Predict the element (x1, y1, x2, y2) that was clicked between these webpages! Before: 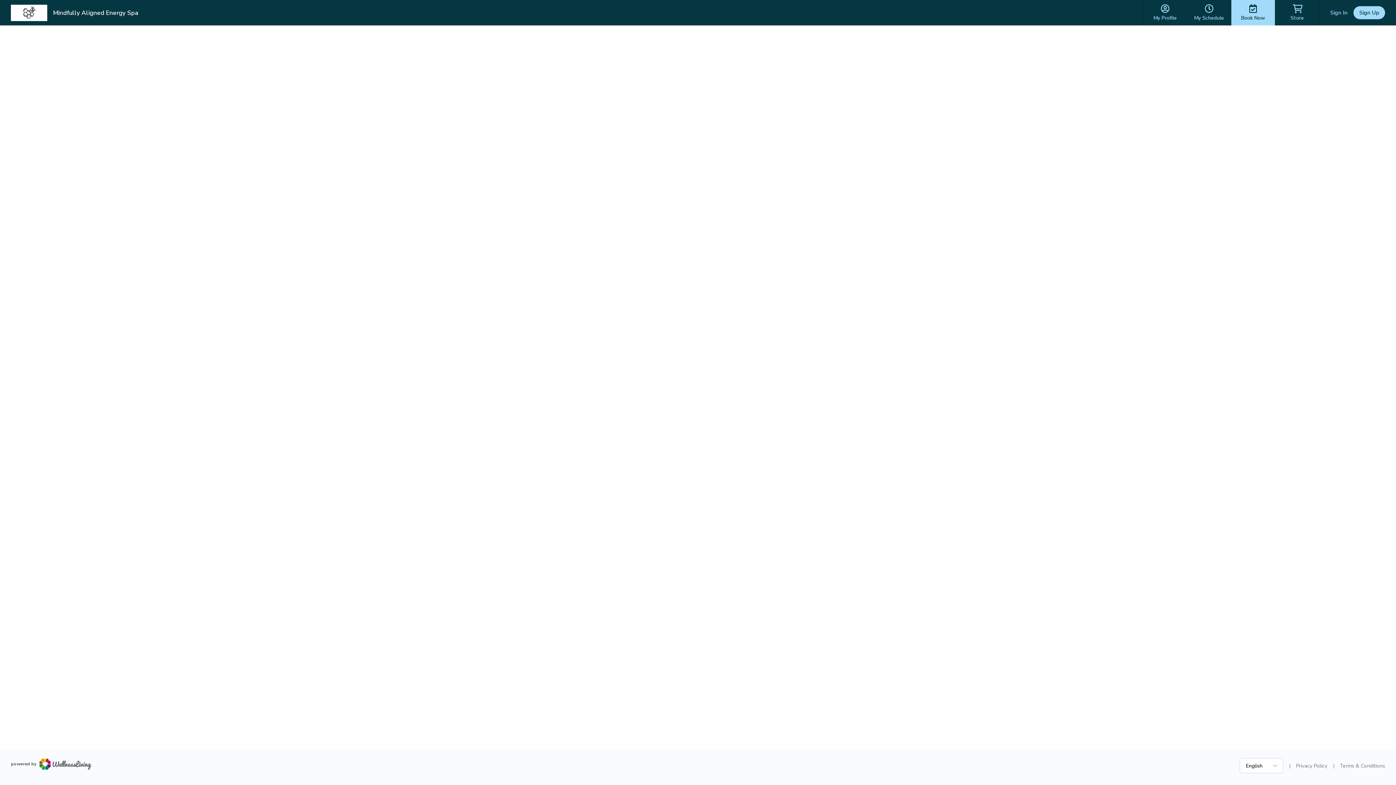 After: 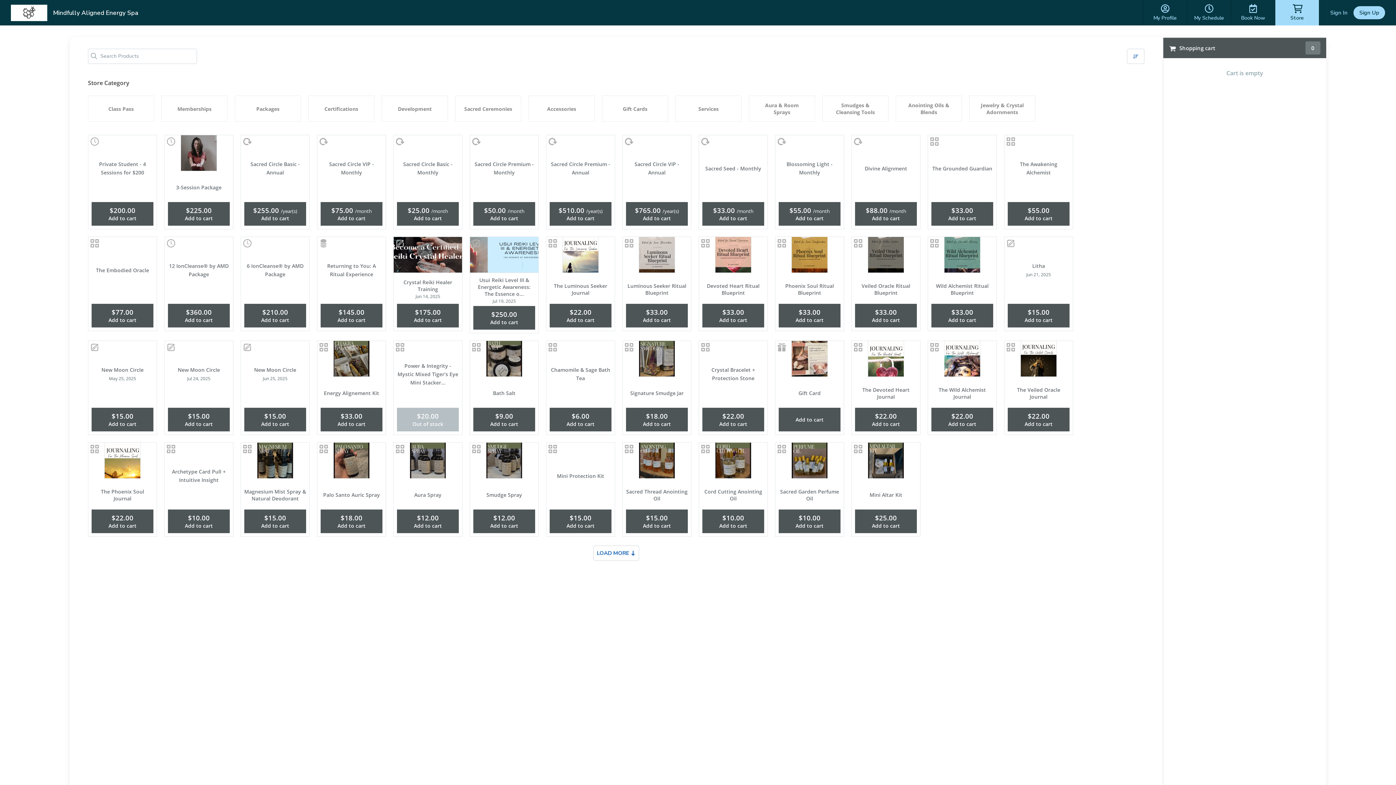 Action: bbox: (1275, 0, 1319, 25) label: Store